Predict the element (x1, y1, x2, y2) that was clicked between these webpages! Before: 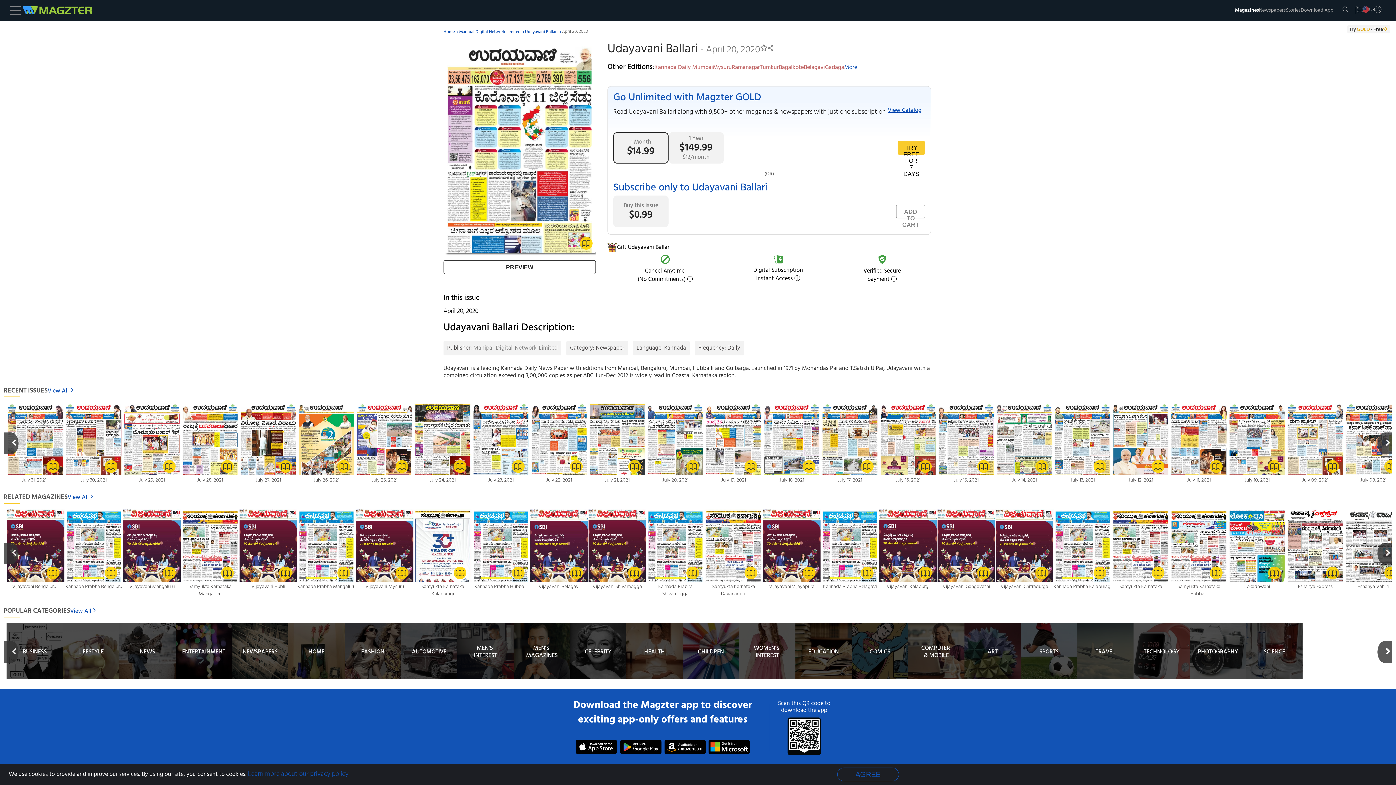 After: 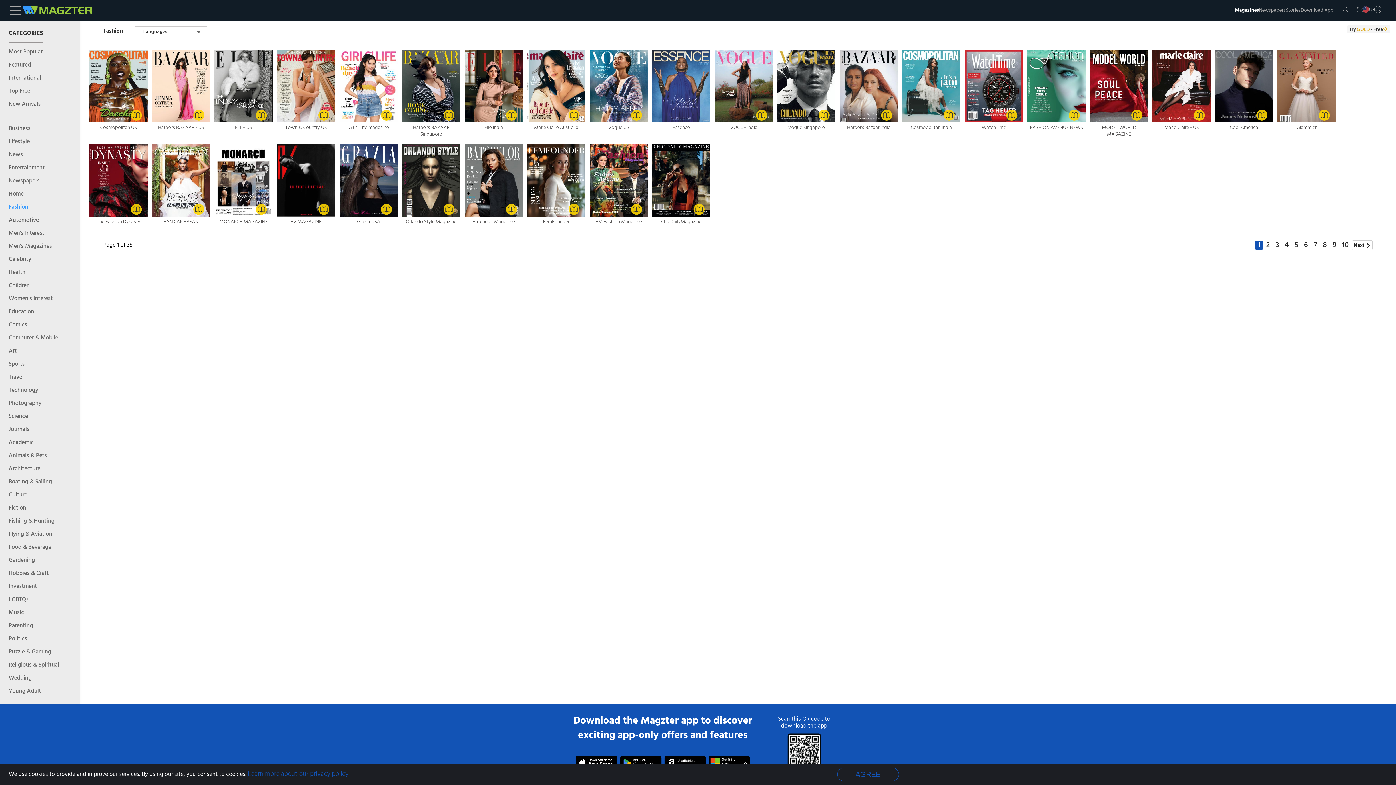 Action: bbox: (344, 623, 401, 679) label: FASHION